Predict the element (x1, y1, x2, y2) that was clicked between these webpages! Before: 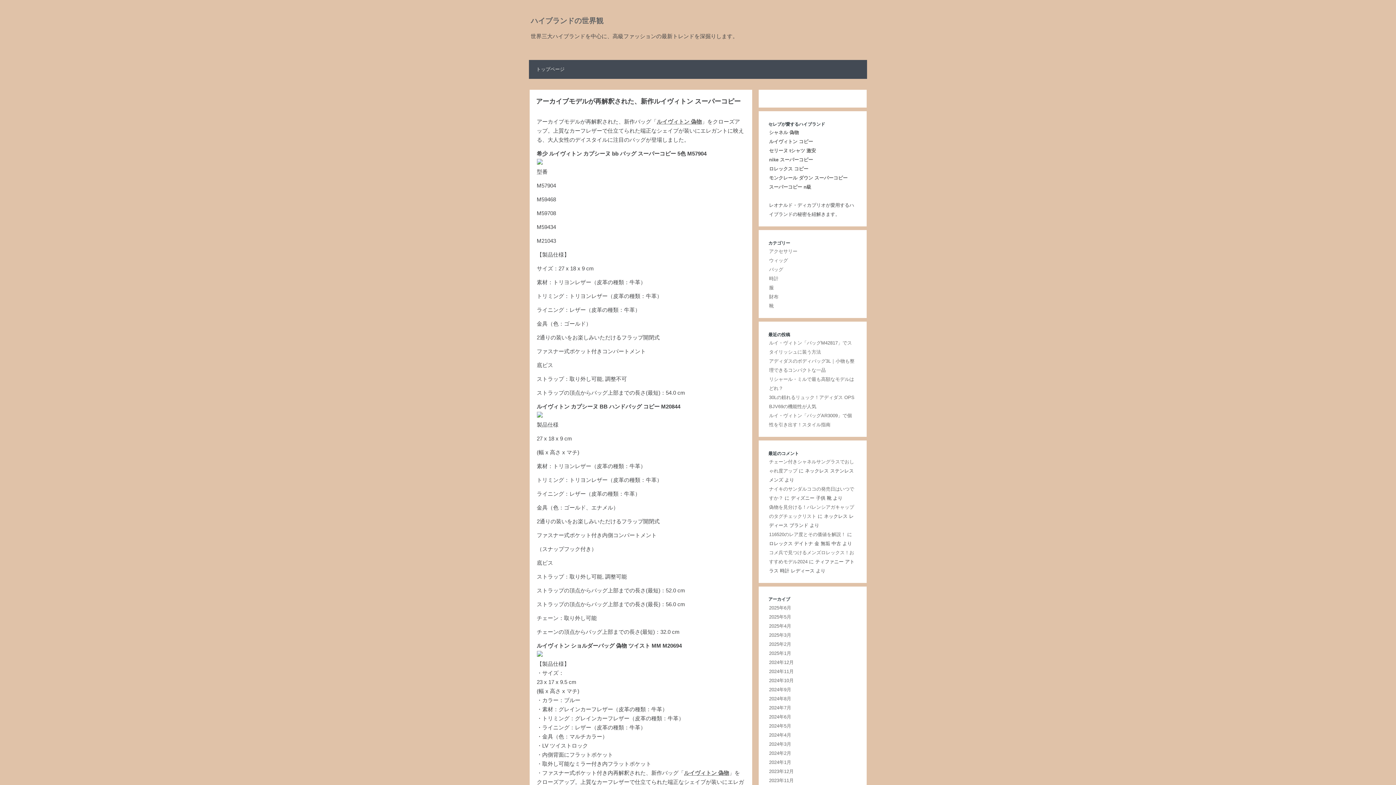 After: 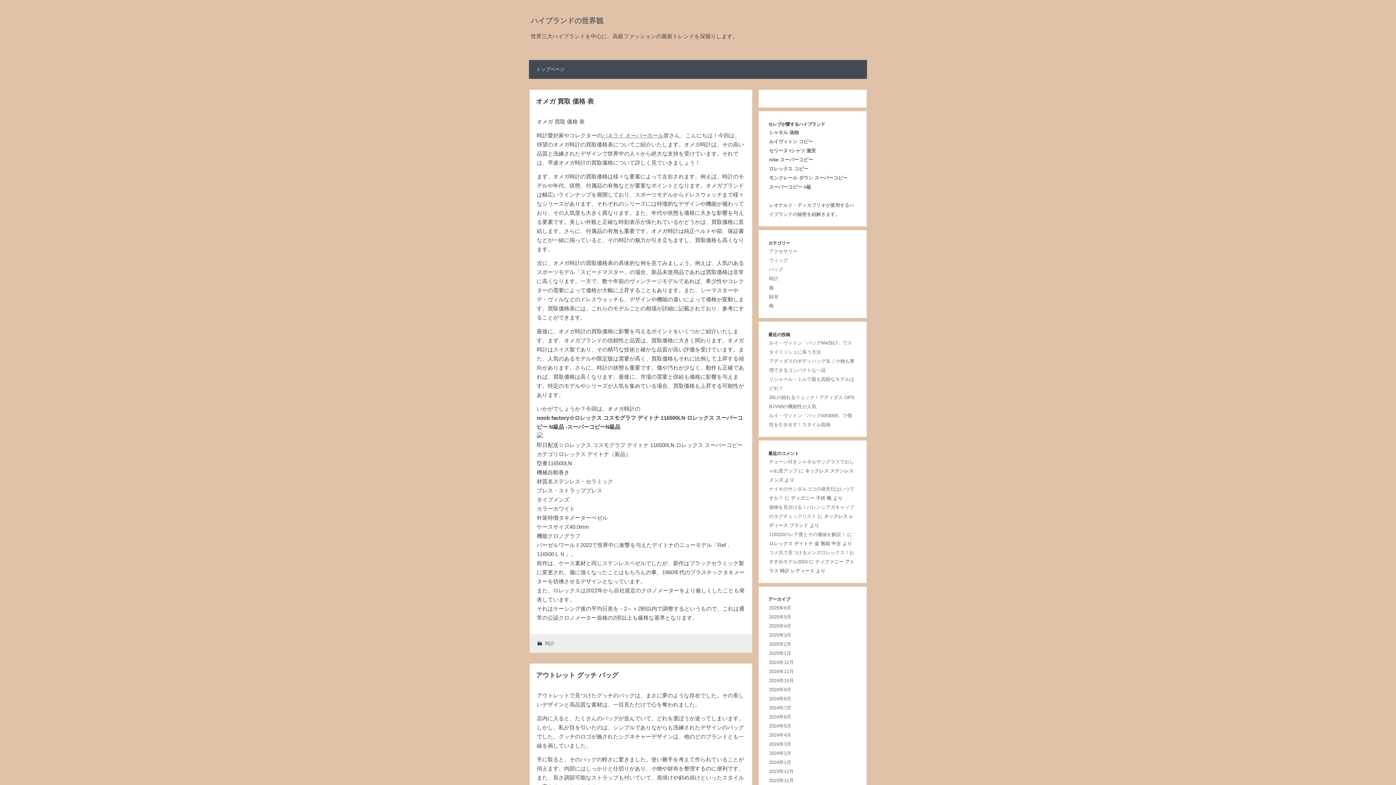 Action: label: 2023年12月 bbox: (769, 769, 793, 774)